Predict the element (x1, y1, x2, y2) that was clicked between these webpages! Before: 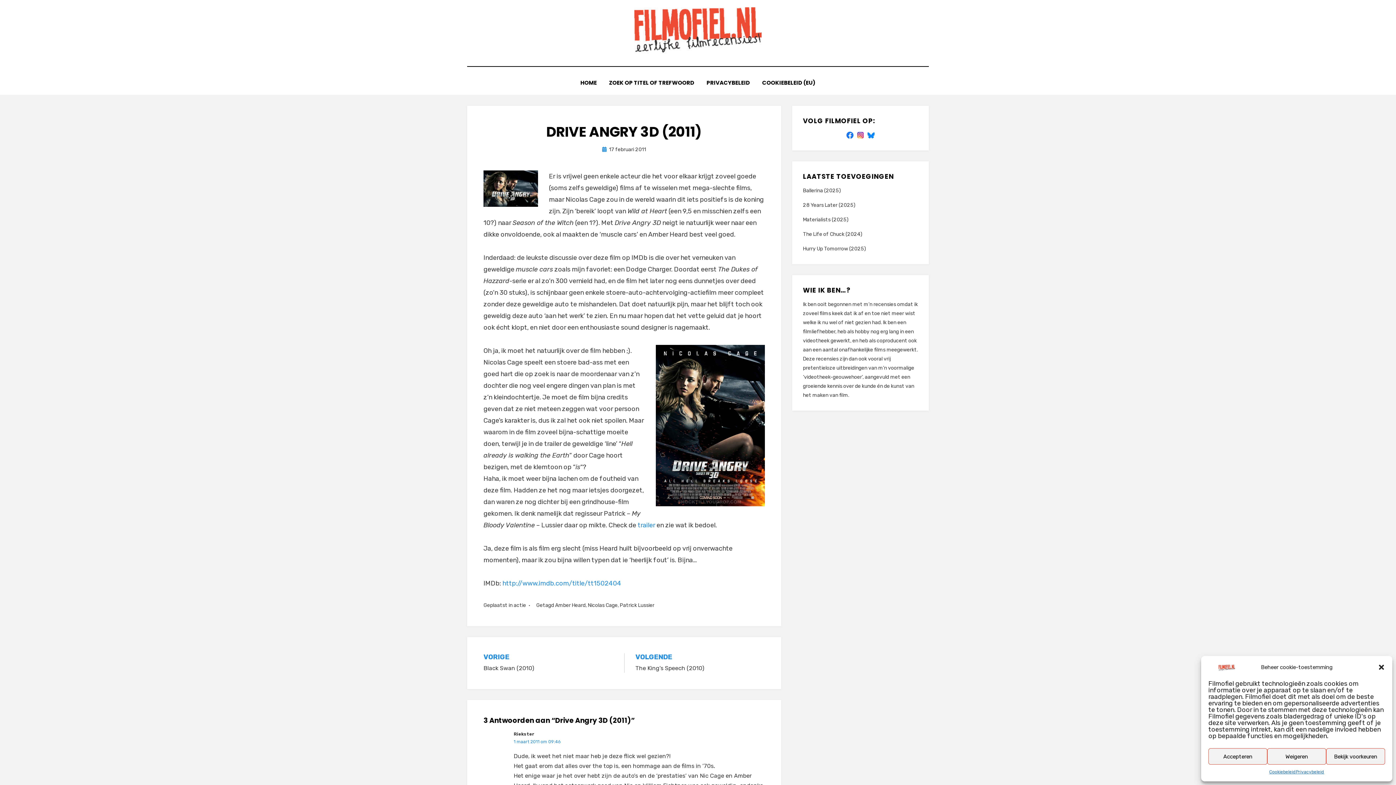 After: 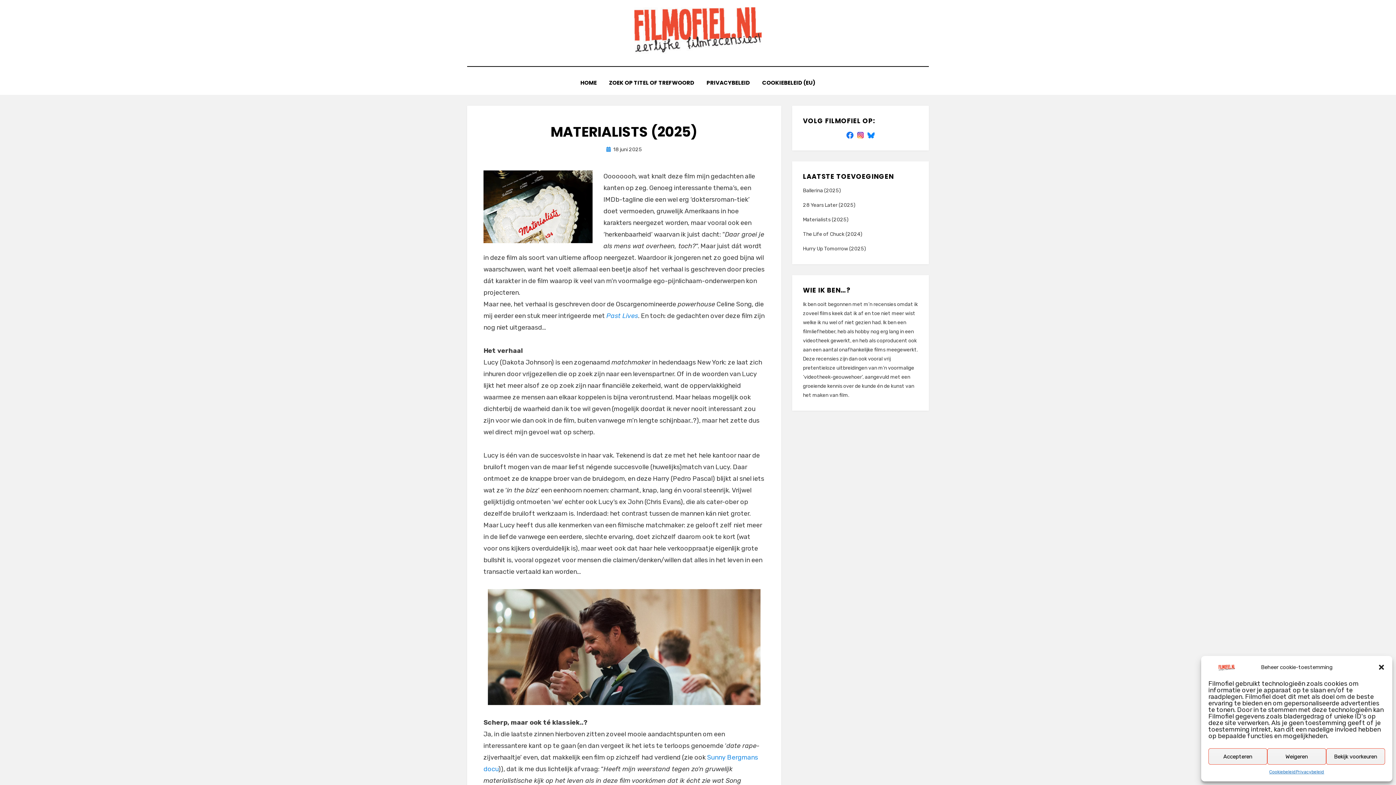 Action: bbox: (803, 216, 848, 222) label: Materialists (2025)